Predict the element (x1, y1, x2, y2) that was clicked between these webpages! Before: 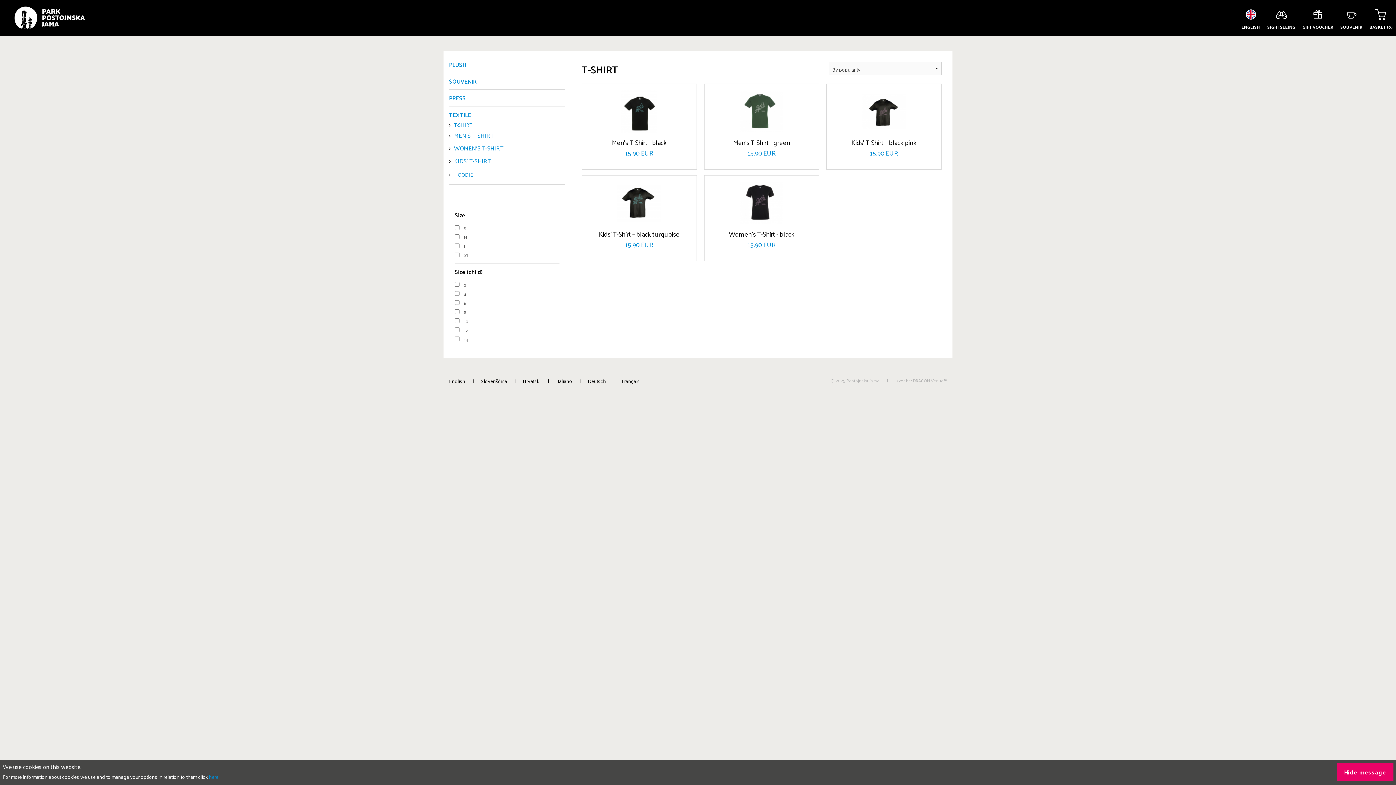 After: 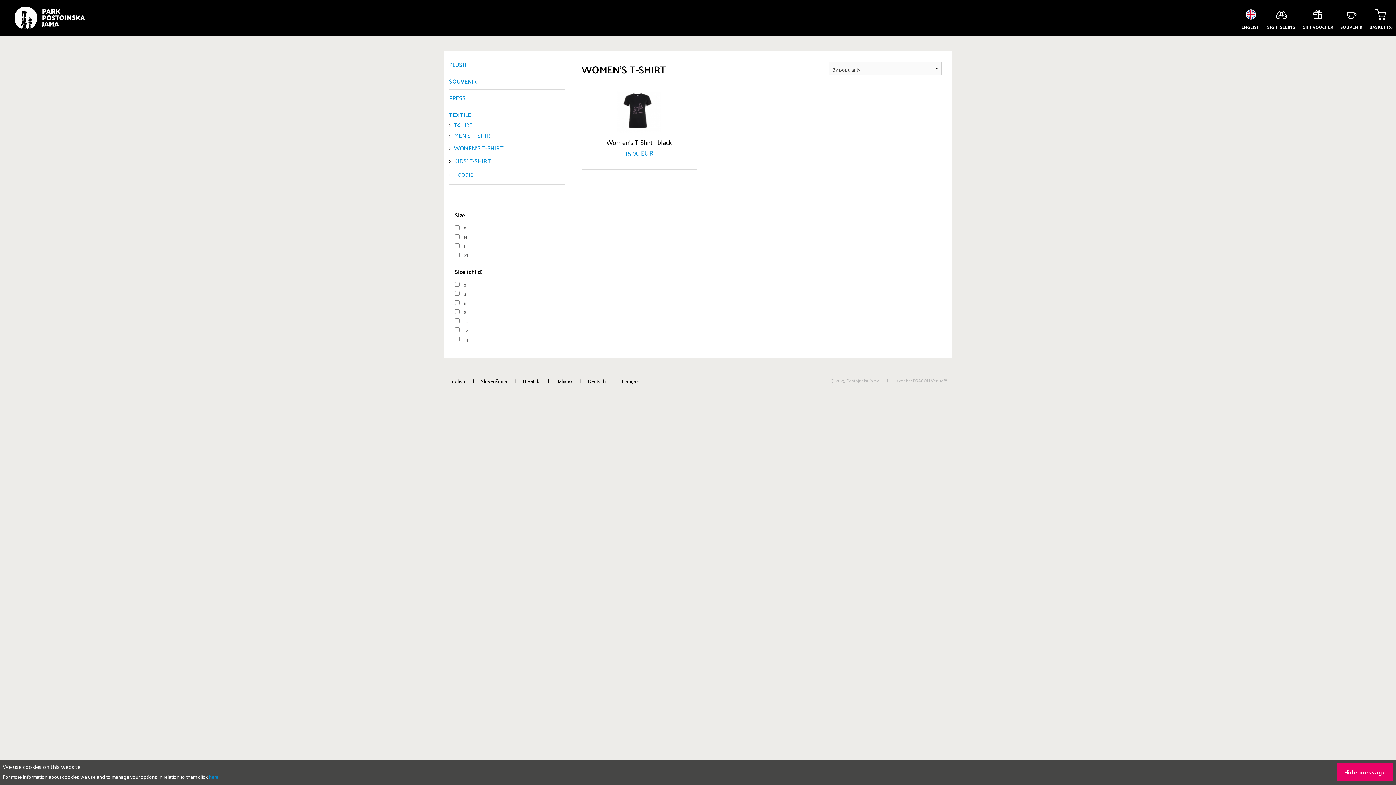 Action: label: WOMEN'S T-SHIRT bbox: (454, 142, 503, 153)